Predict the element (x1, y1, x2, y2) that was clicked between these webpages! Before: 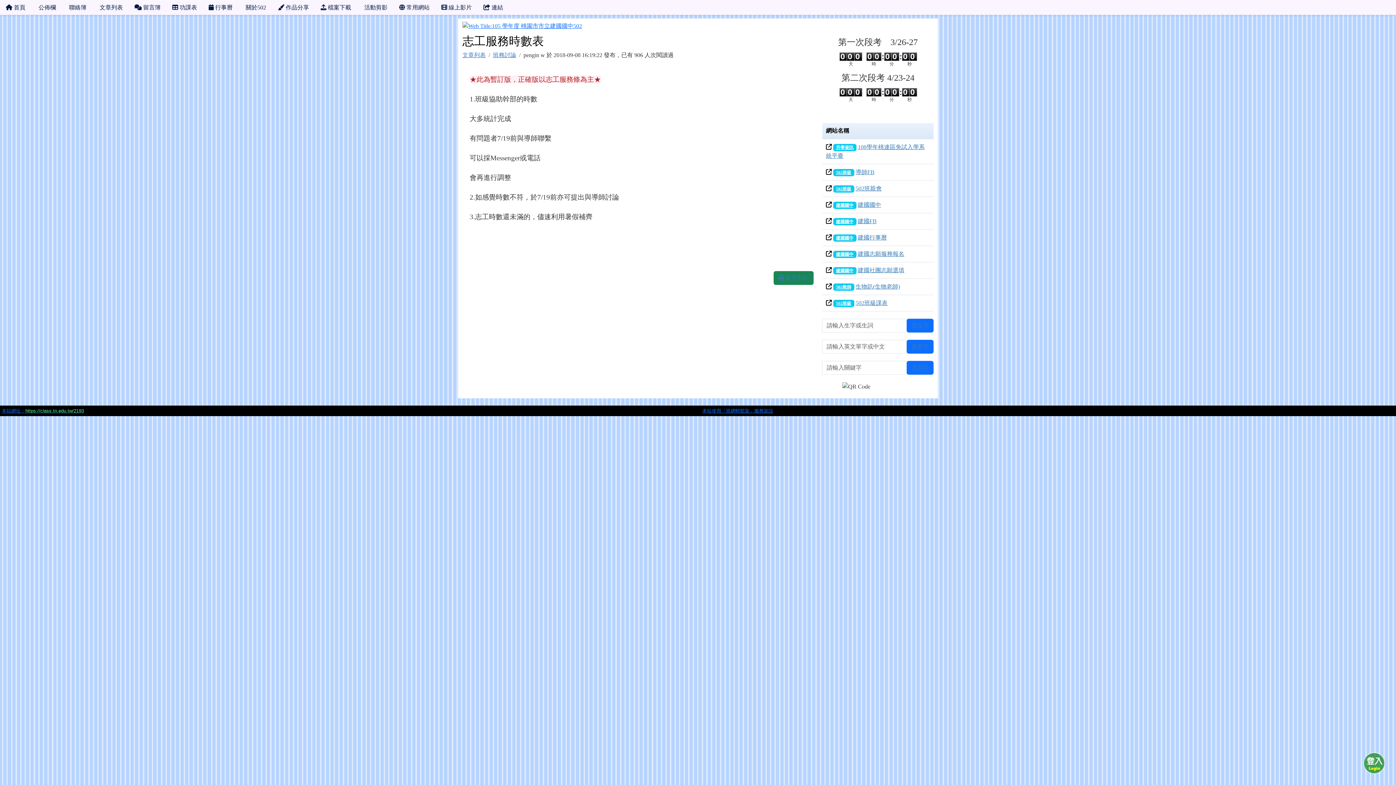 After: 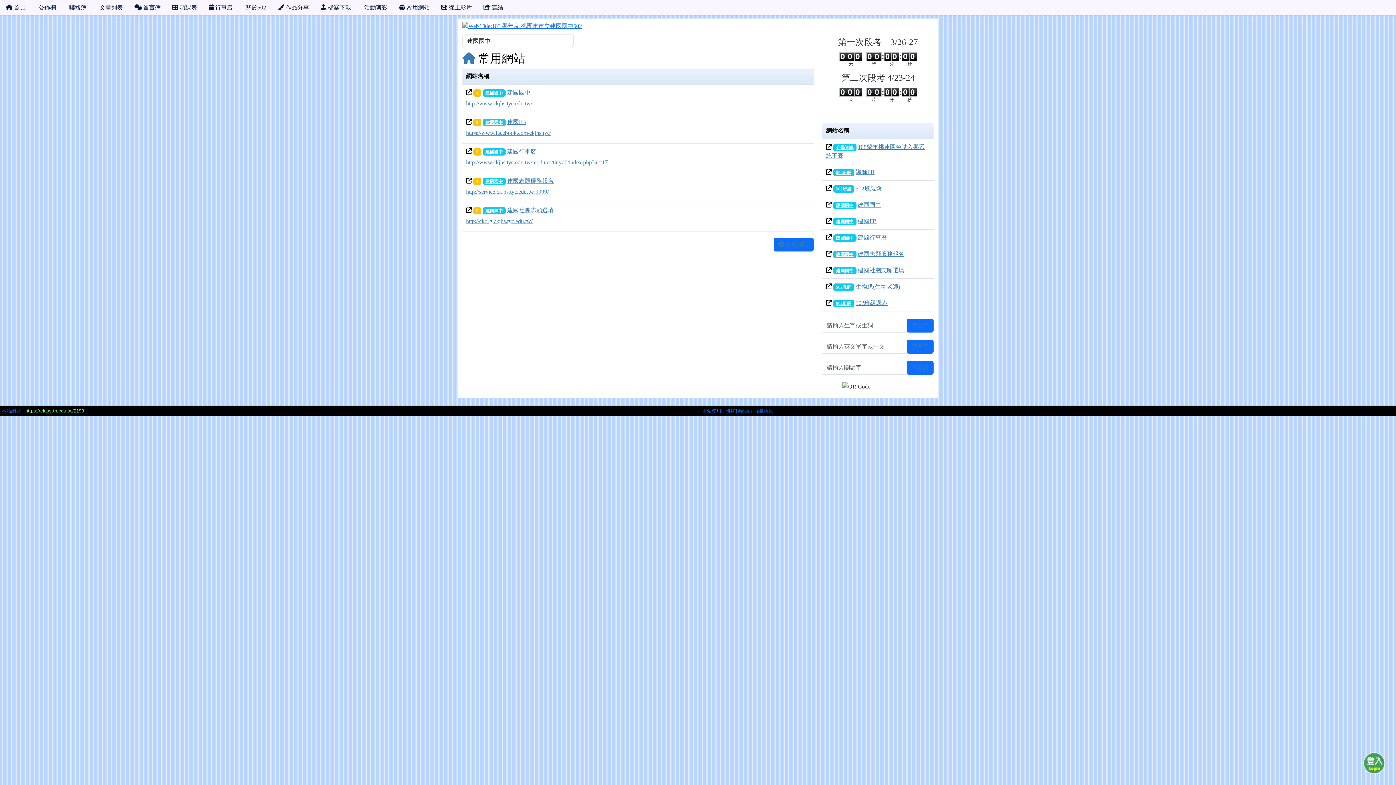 Action: label: 建國國中 bbox: (836, 235, 853, 240)